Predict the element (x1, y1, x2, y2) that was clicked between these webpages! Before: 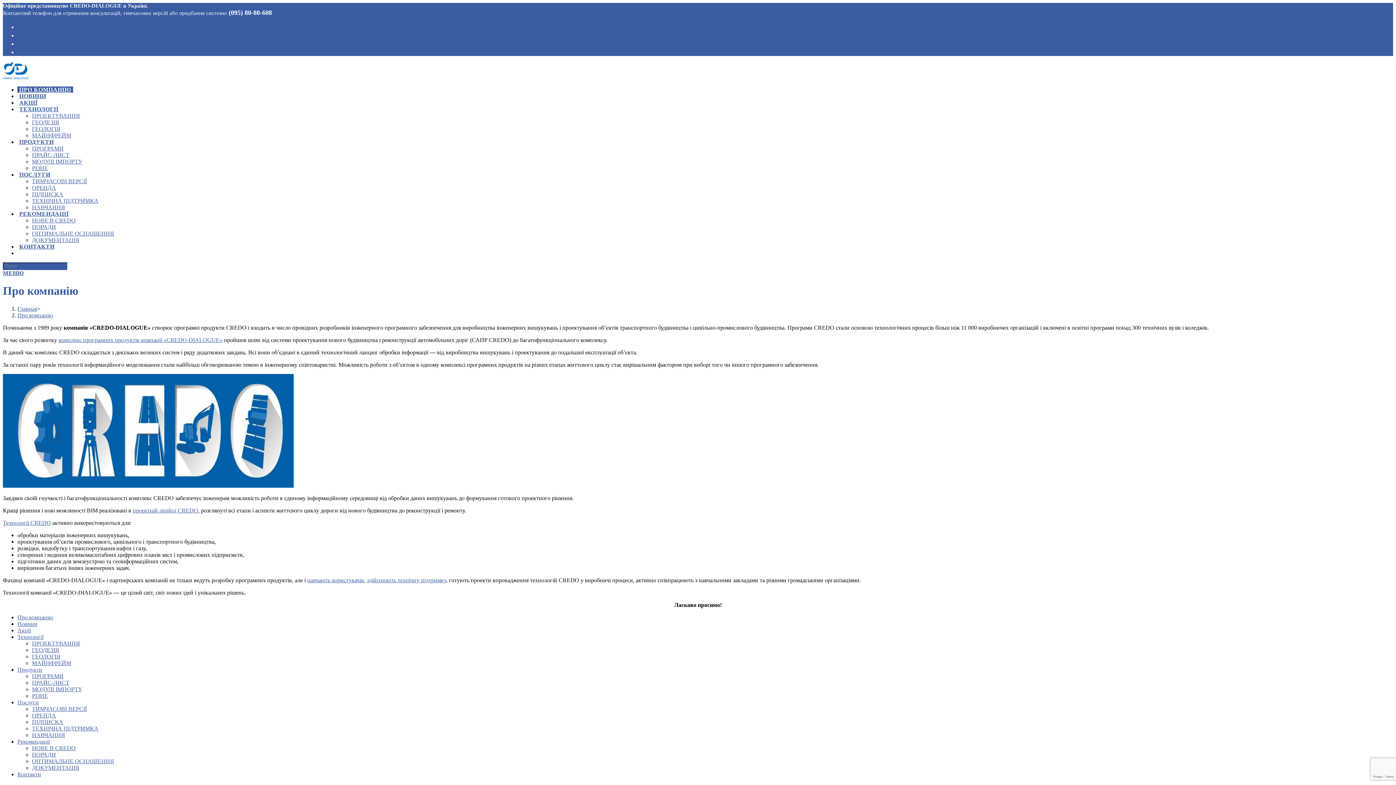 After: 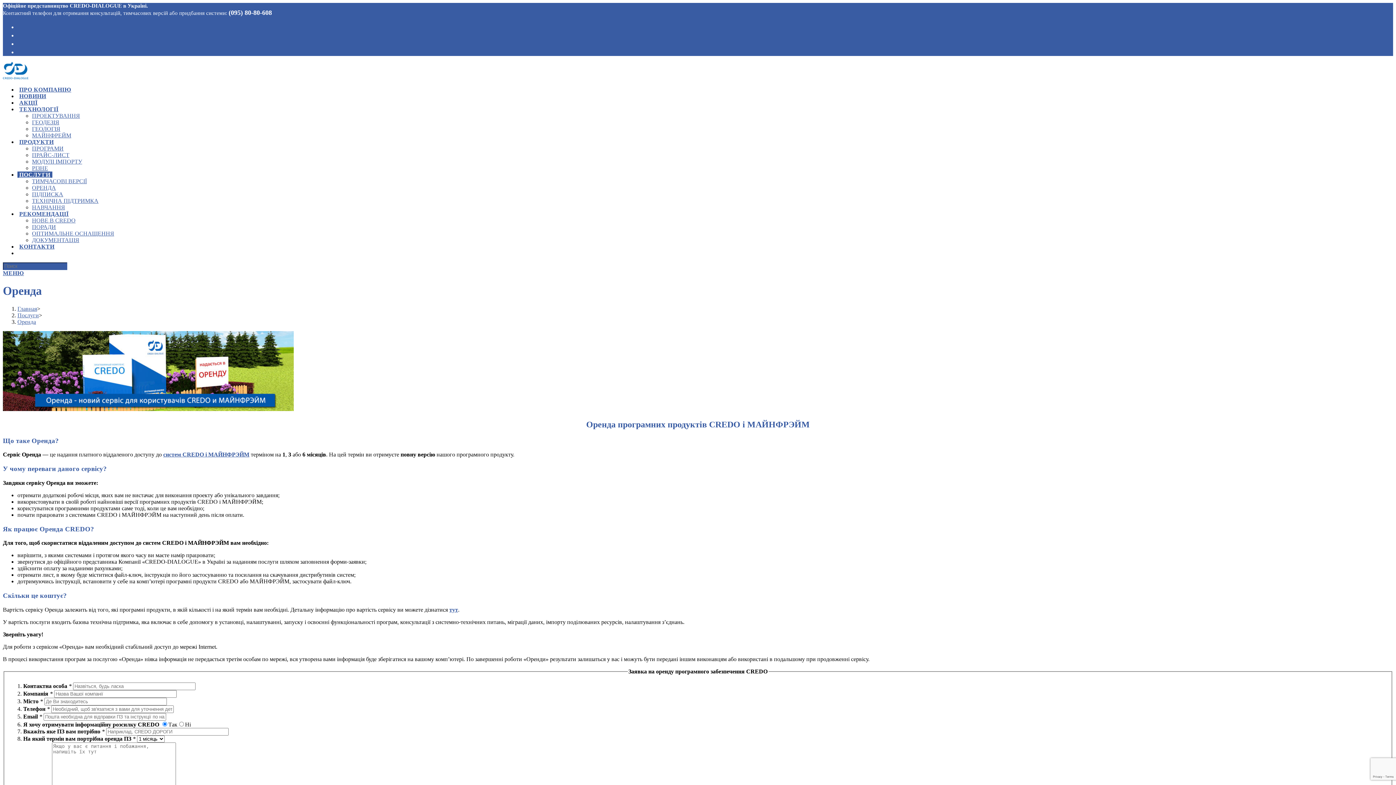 Action: label: ОРЕНДА bbox: (32, 184, 56, 190)